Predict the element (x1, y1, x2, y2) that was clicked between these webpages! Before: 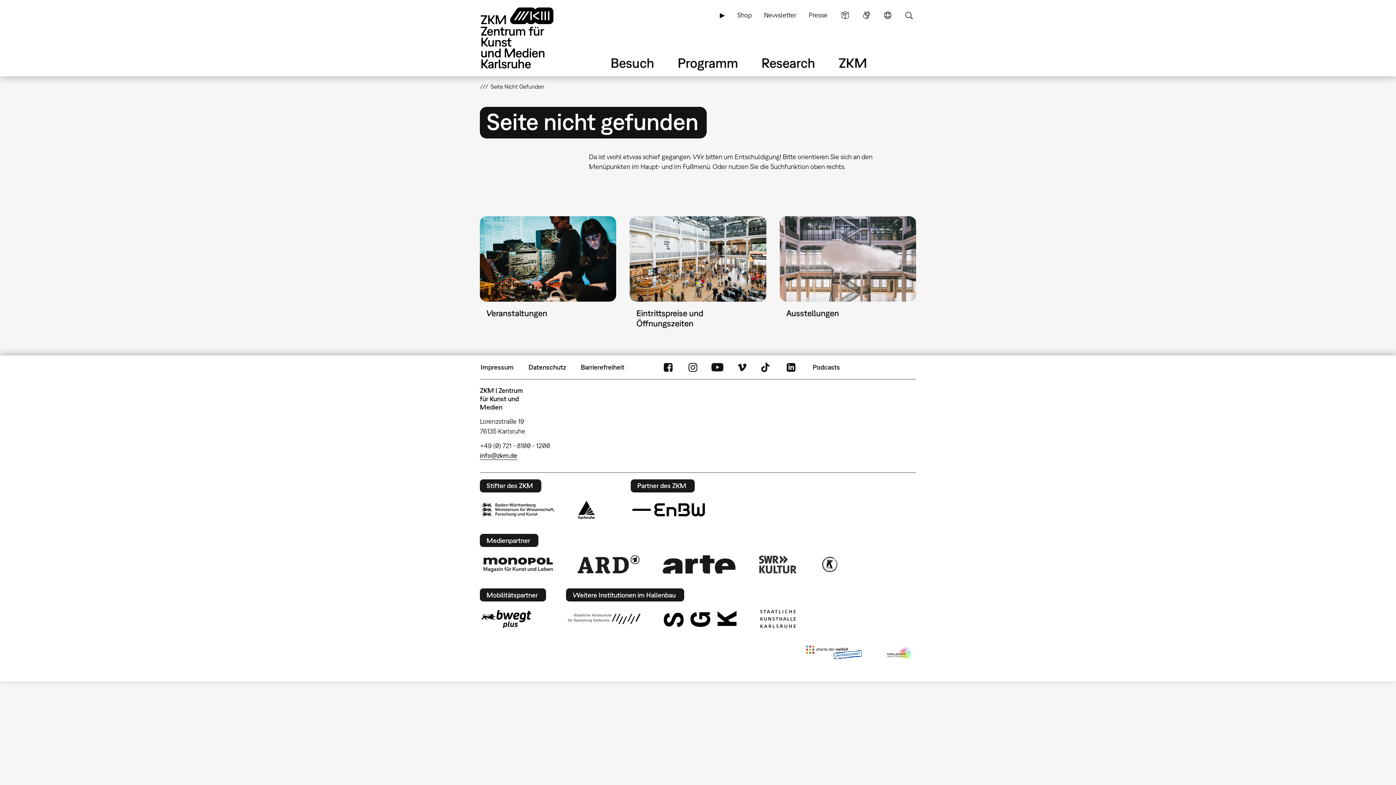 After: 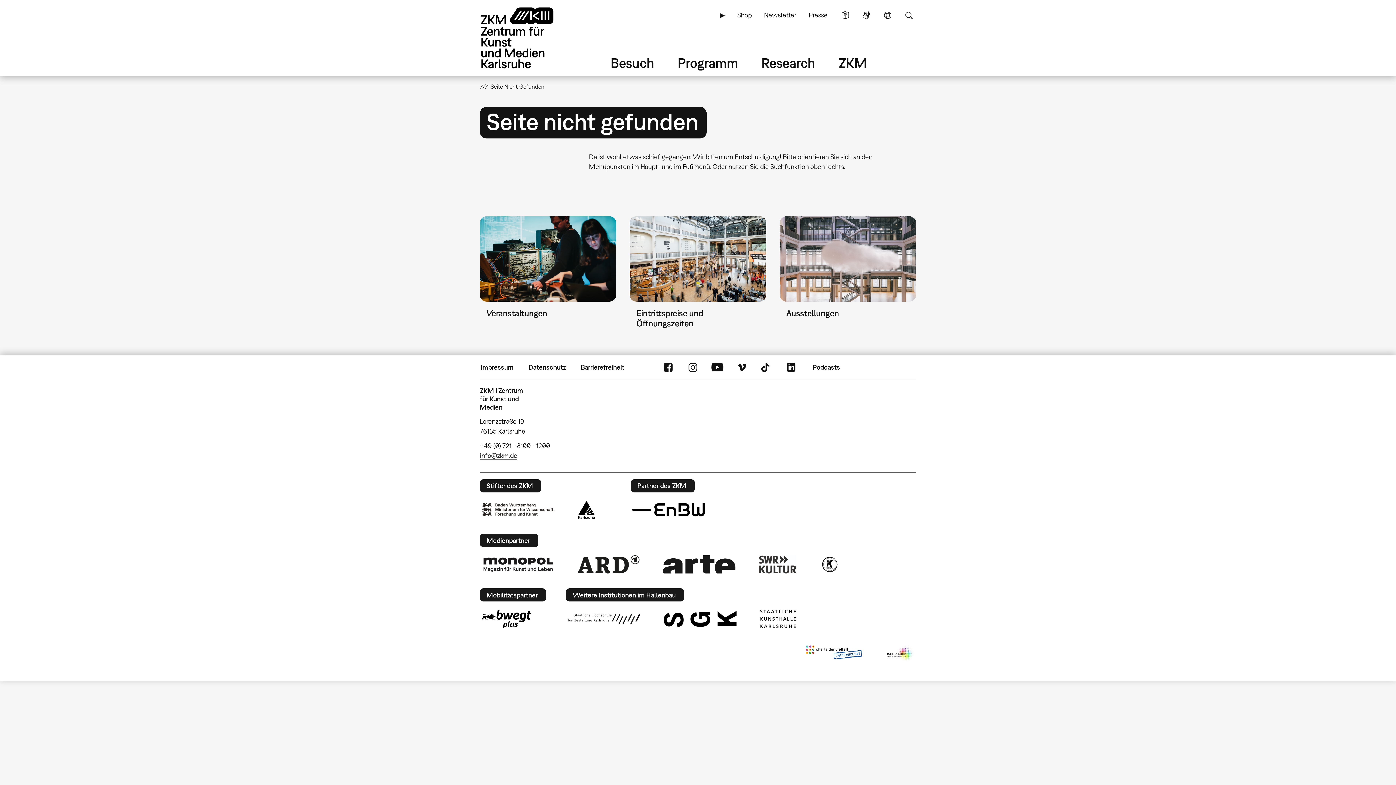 Action: bbox: (820, 555, 838, 573)